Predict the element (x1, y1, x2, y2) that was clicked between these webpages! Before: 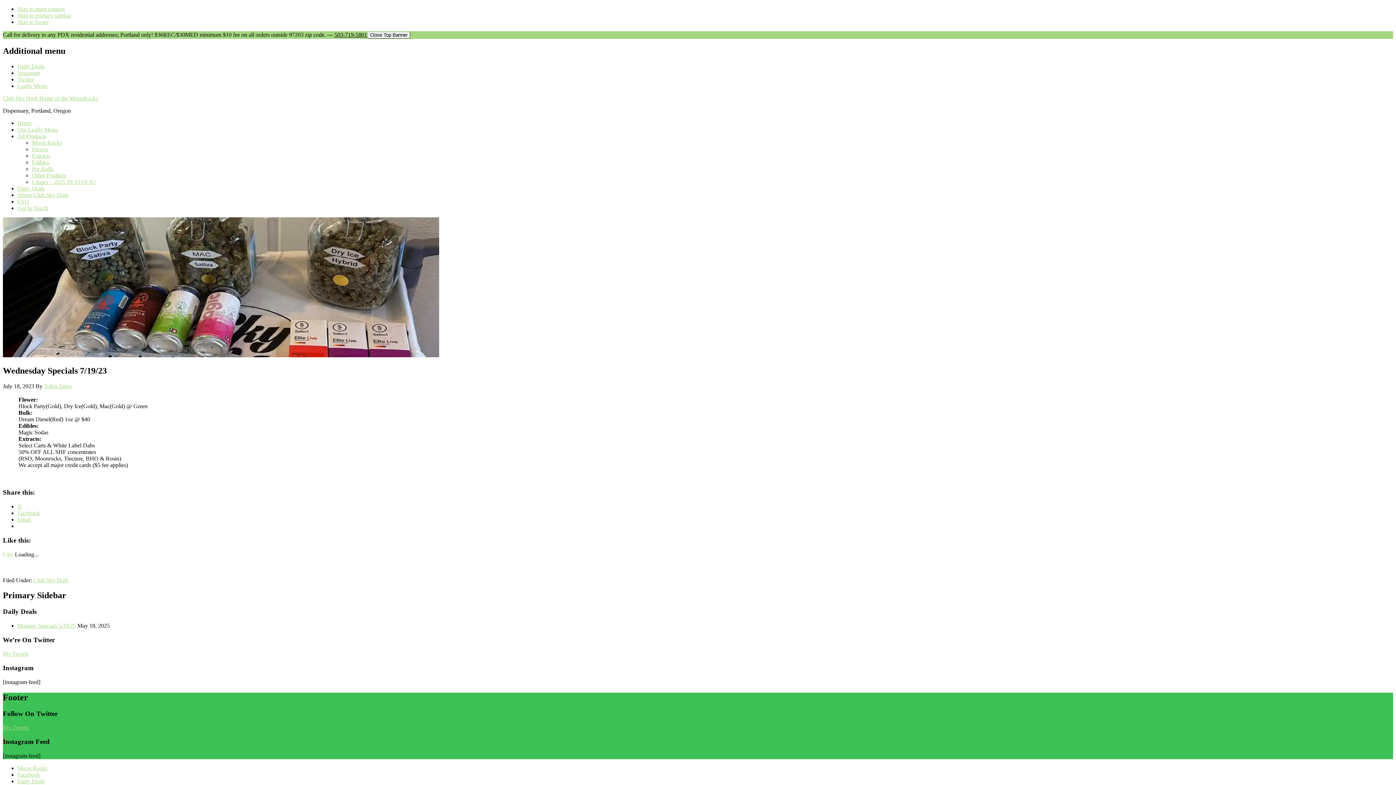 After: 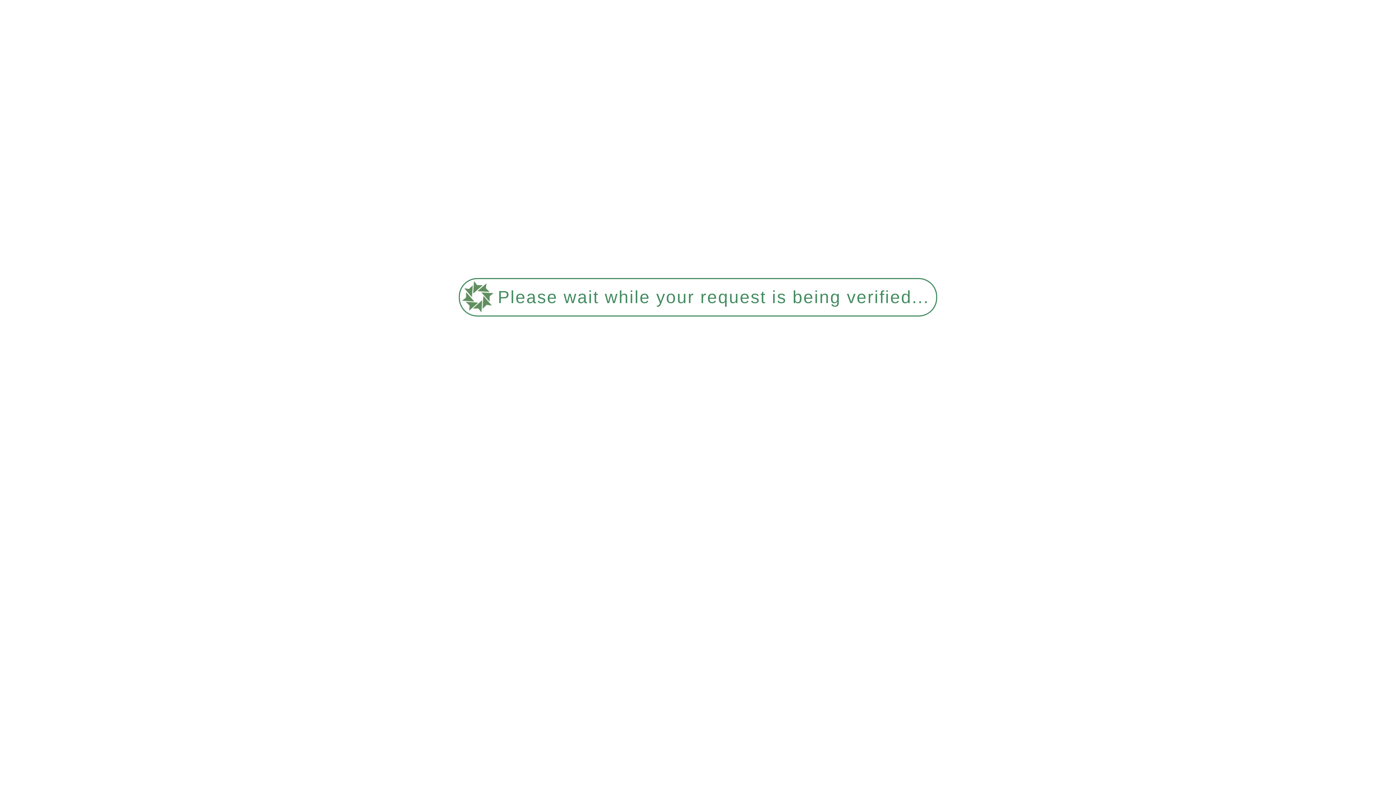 Action: bbox: (17, 126, 57, 132) label: Our Leafly Menu